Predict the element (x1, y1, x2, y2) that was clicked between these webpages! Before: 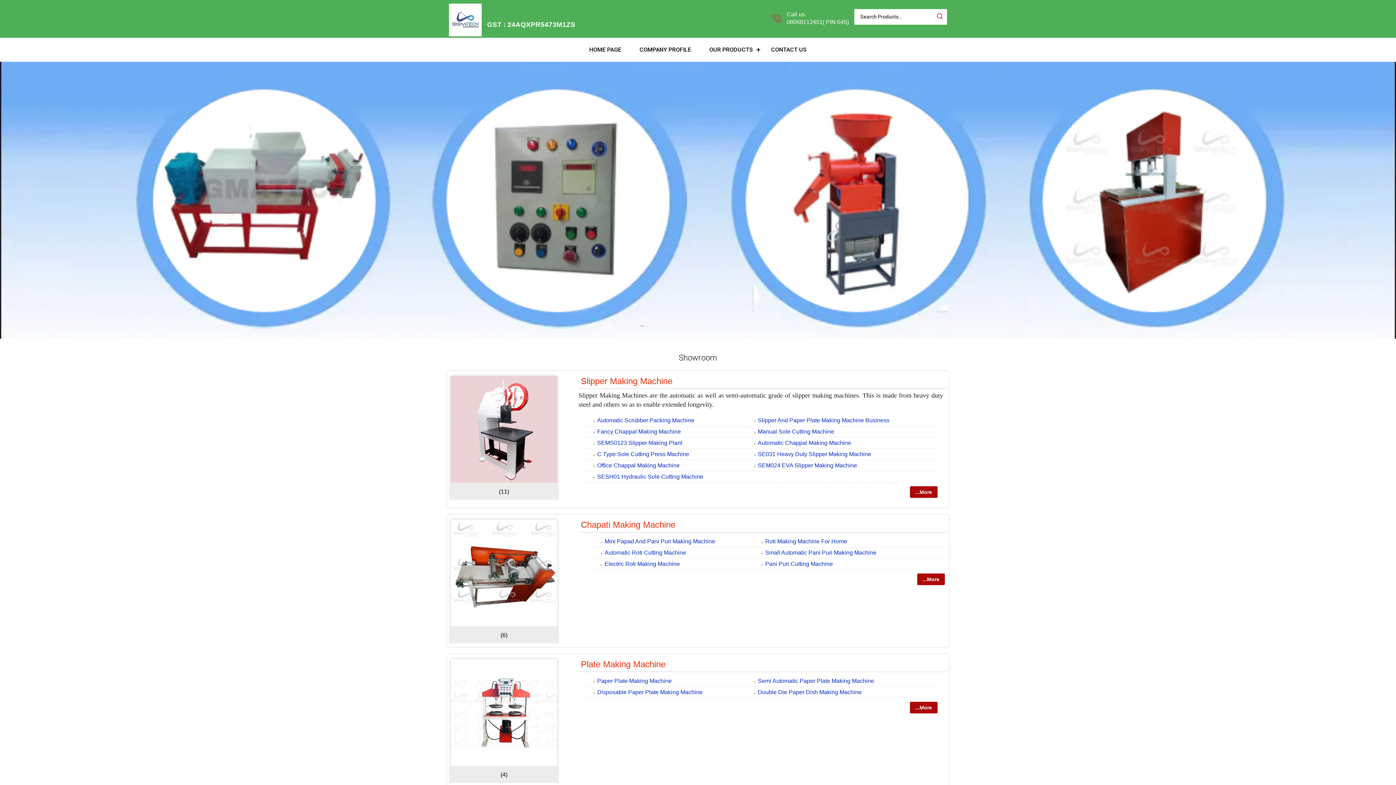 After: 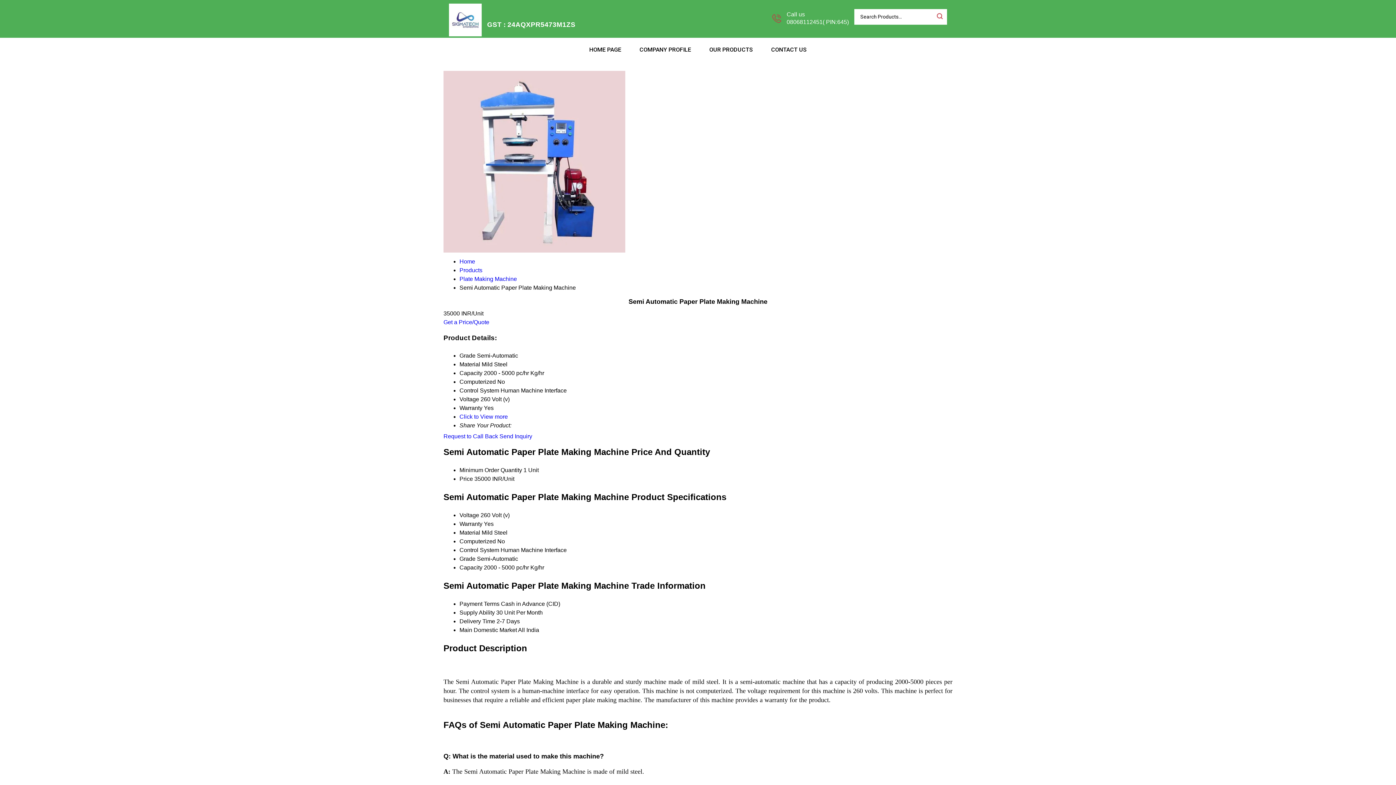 Action: label: Semi Automatic Paper Plate Making Machine bbox: (758, 678, 874, 684)